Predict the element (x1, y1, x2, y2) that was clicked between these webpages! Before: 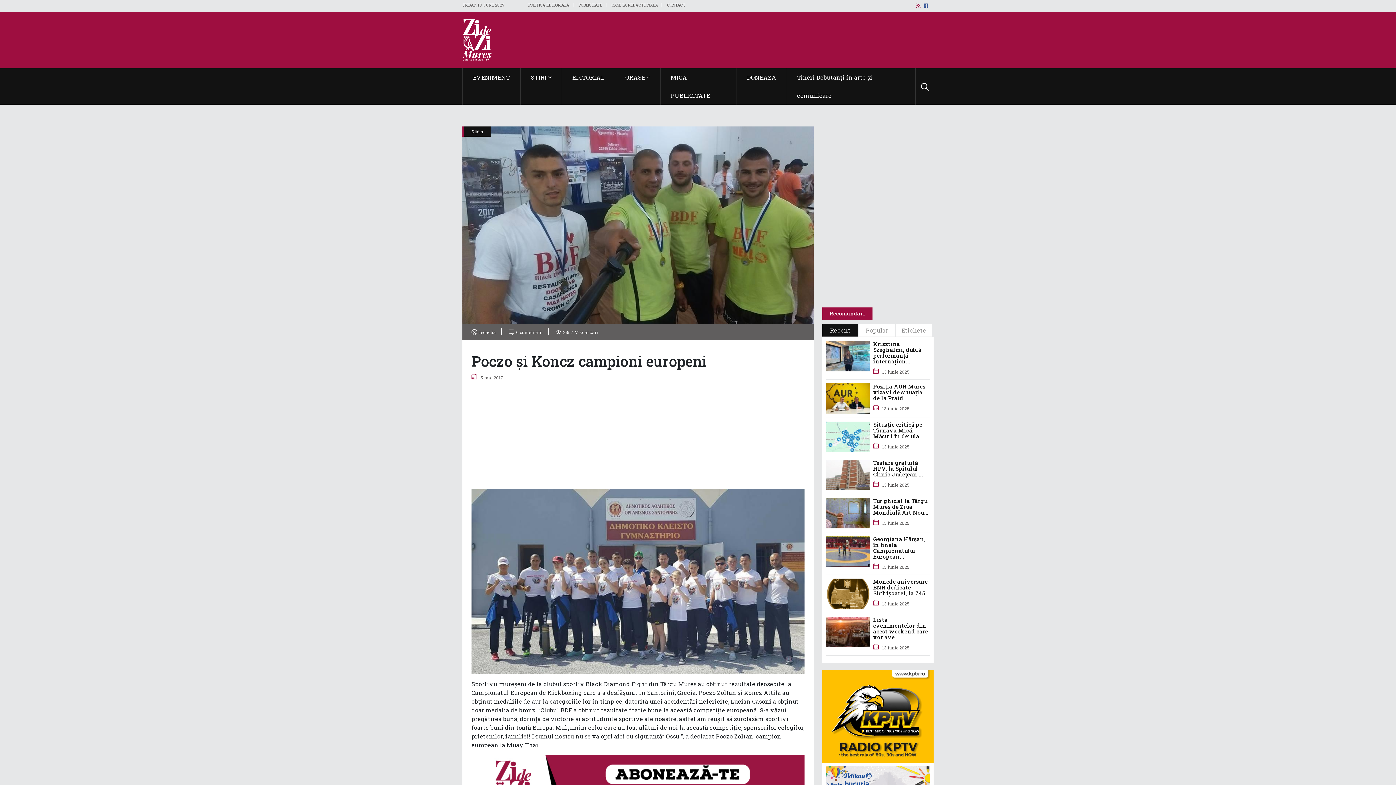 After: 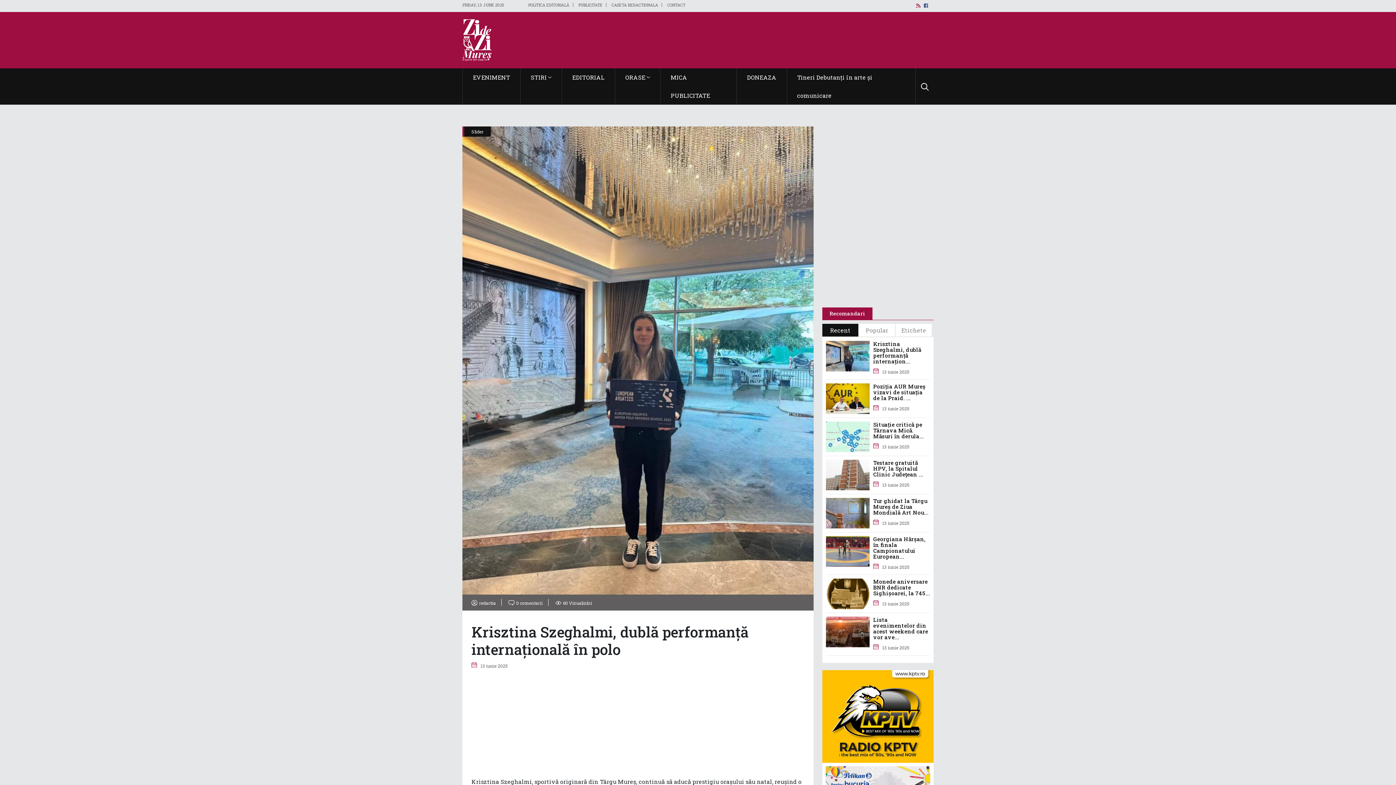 Action: label: Krisztina Szeghalmi, dublă performanță internațion...
13 iunie 2025 bbox: (826, 341, 930, 376)